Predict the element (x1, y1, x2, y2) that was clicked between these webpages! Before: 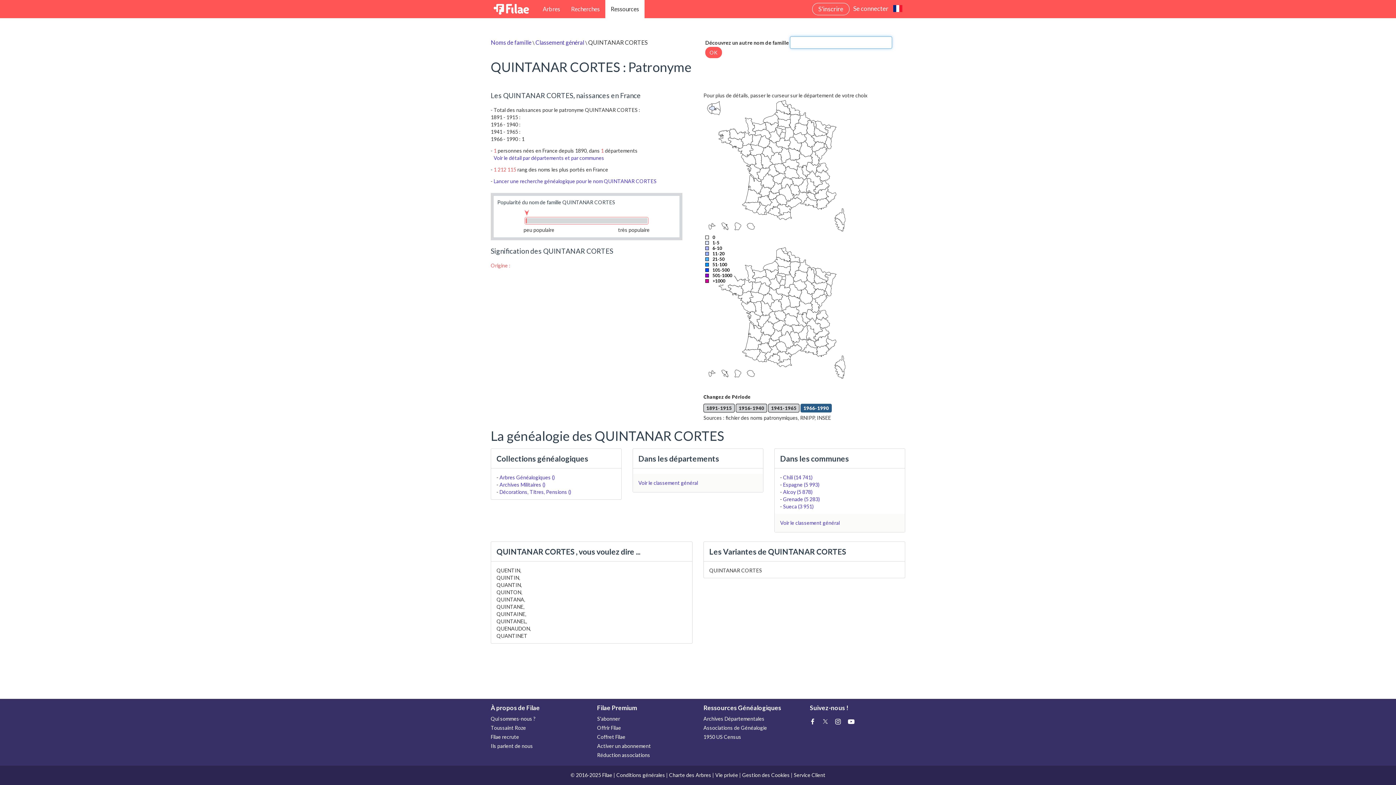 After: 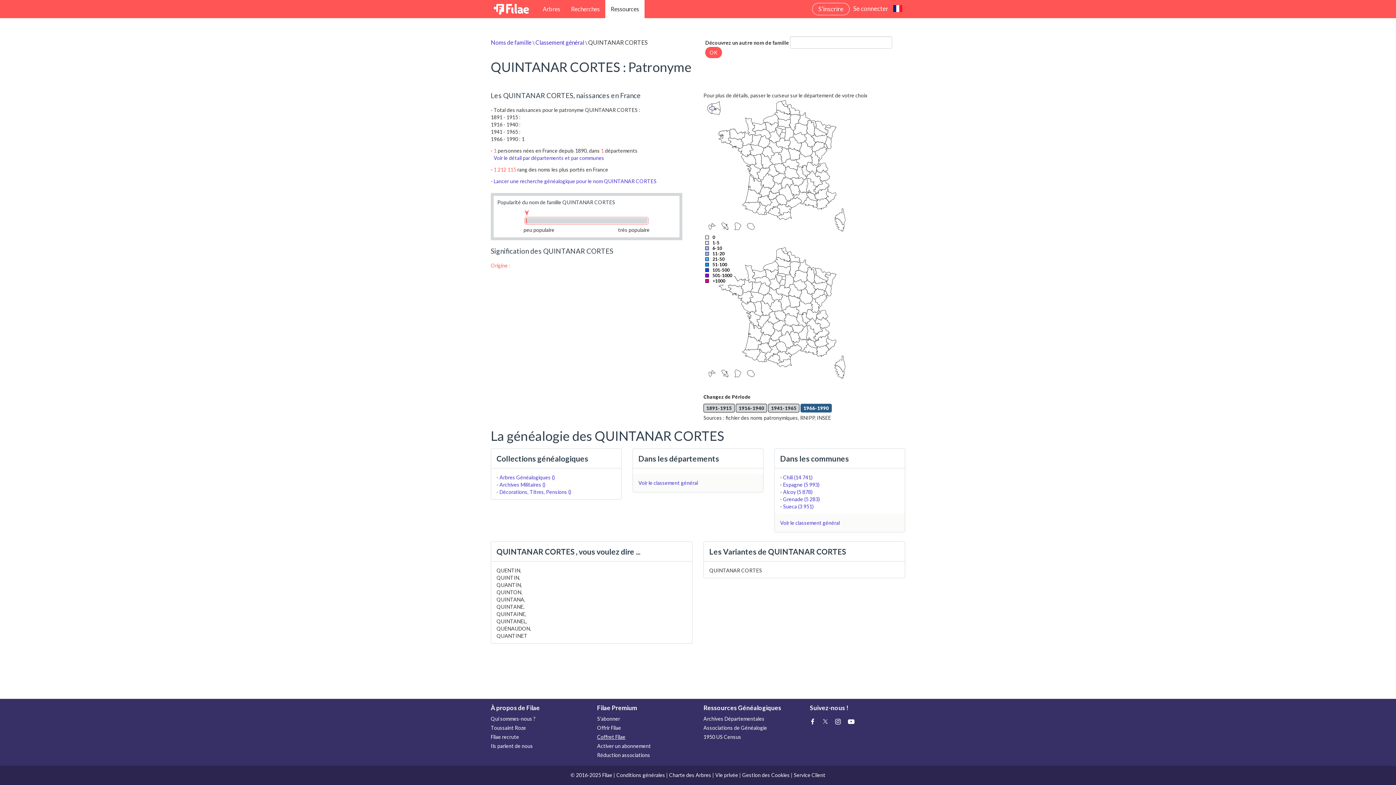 Action: bbox: (597, 732, 692, 741) label: Coffret Filae